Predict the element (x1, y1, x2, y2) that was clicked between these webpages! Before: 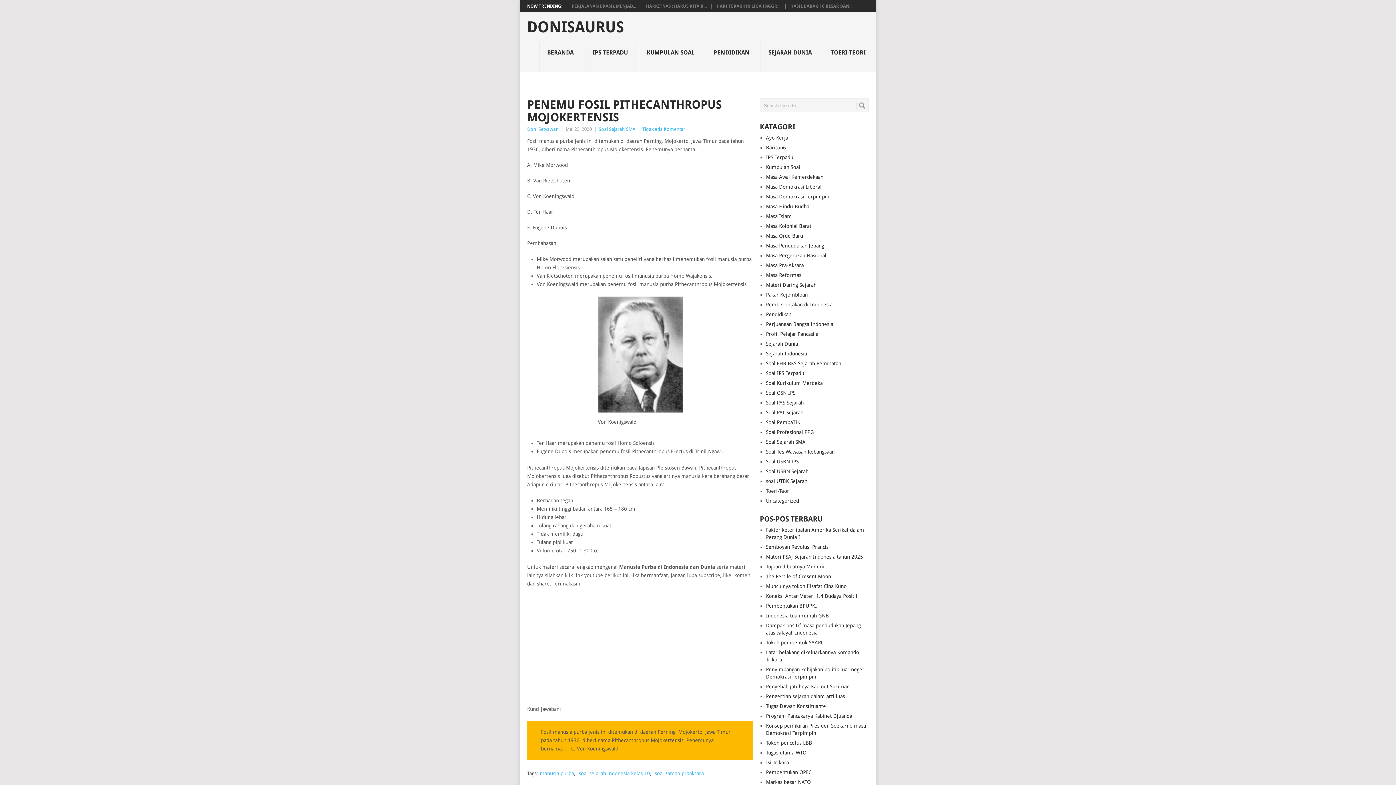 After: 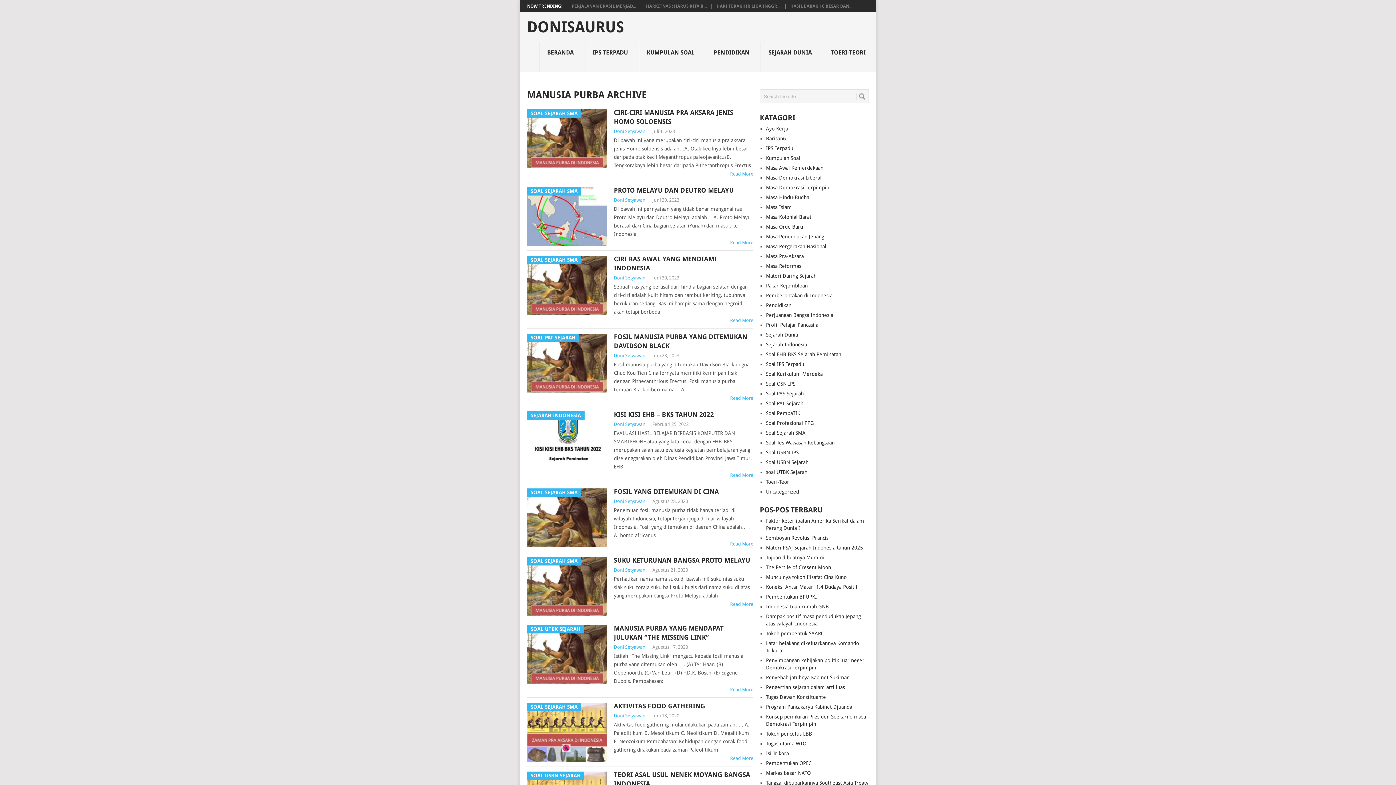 Action: bbox: (540, 770, 574, 776) label: manusia purba